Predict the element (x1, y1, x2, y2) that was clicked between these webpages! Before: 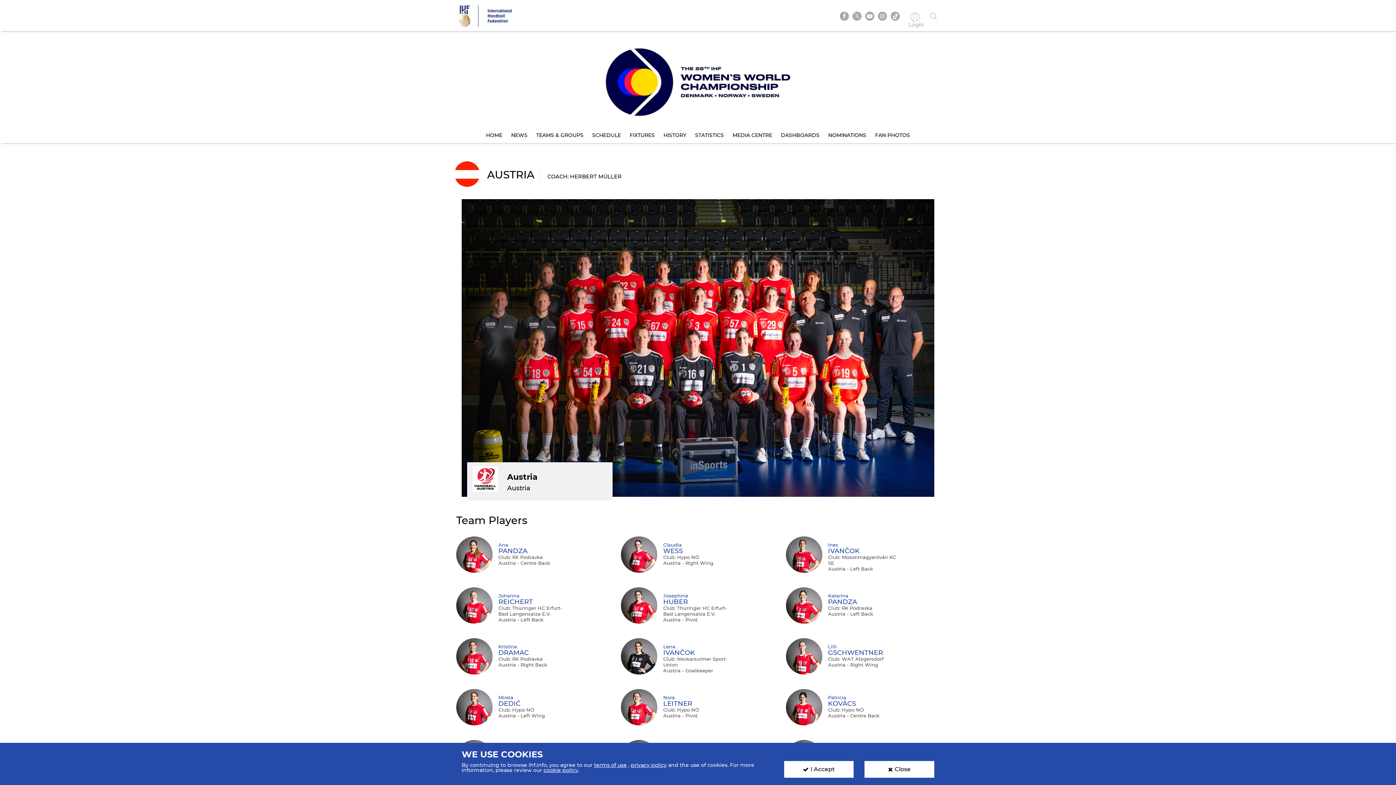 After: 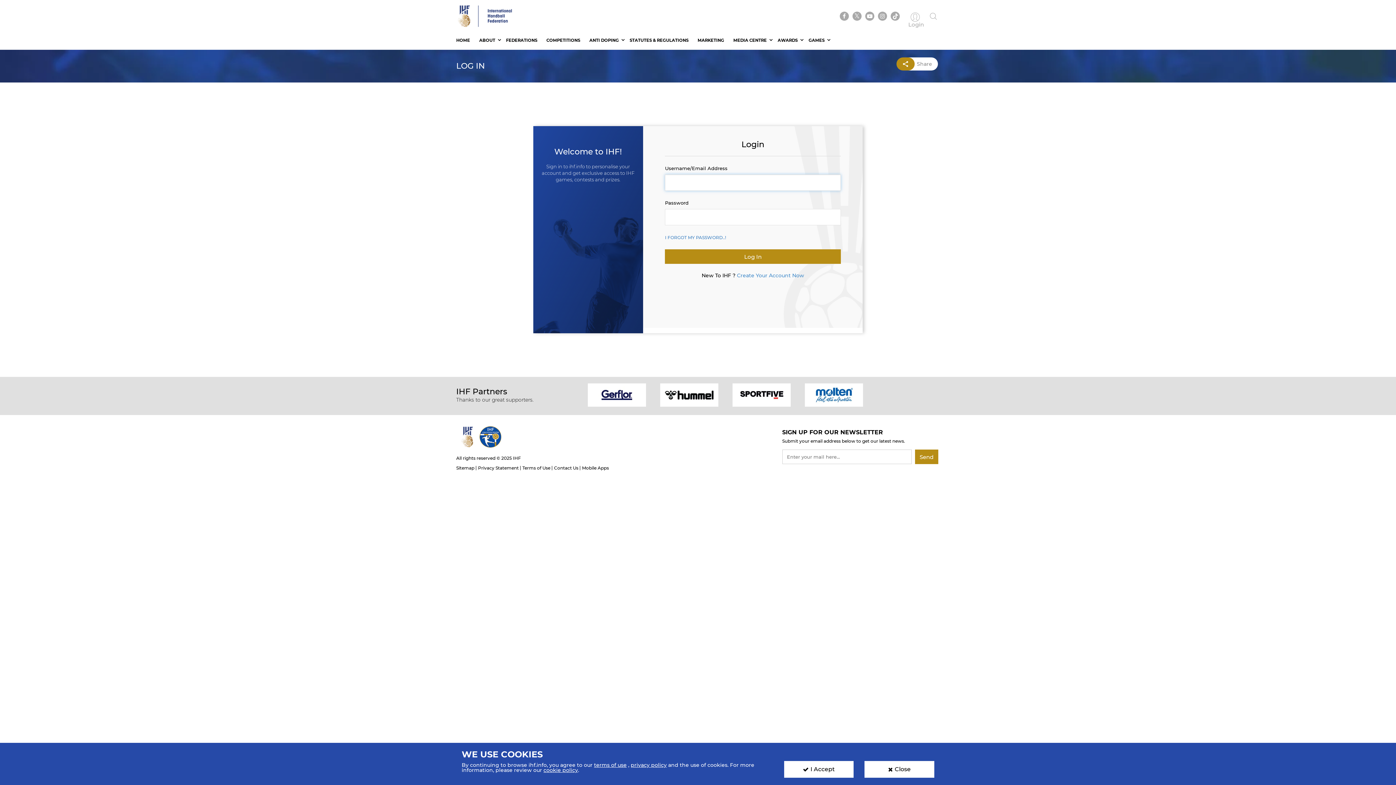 Action: bbox: (907, 12, 925, 21) label:  Login